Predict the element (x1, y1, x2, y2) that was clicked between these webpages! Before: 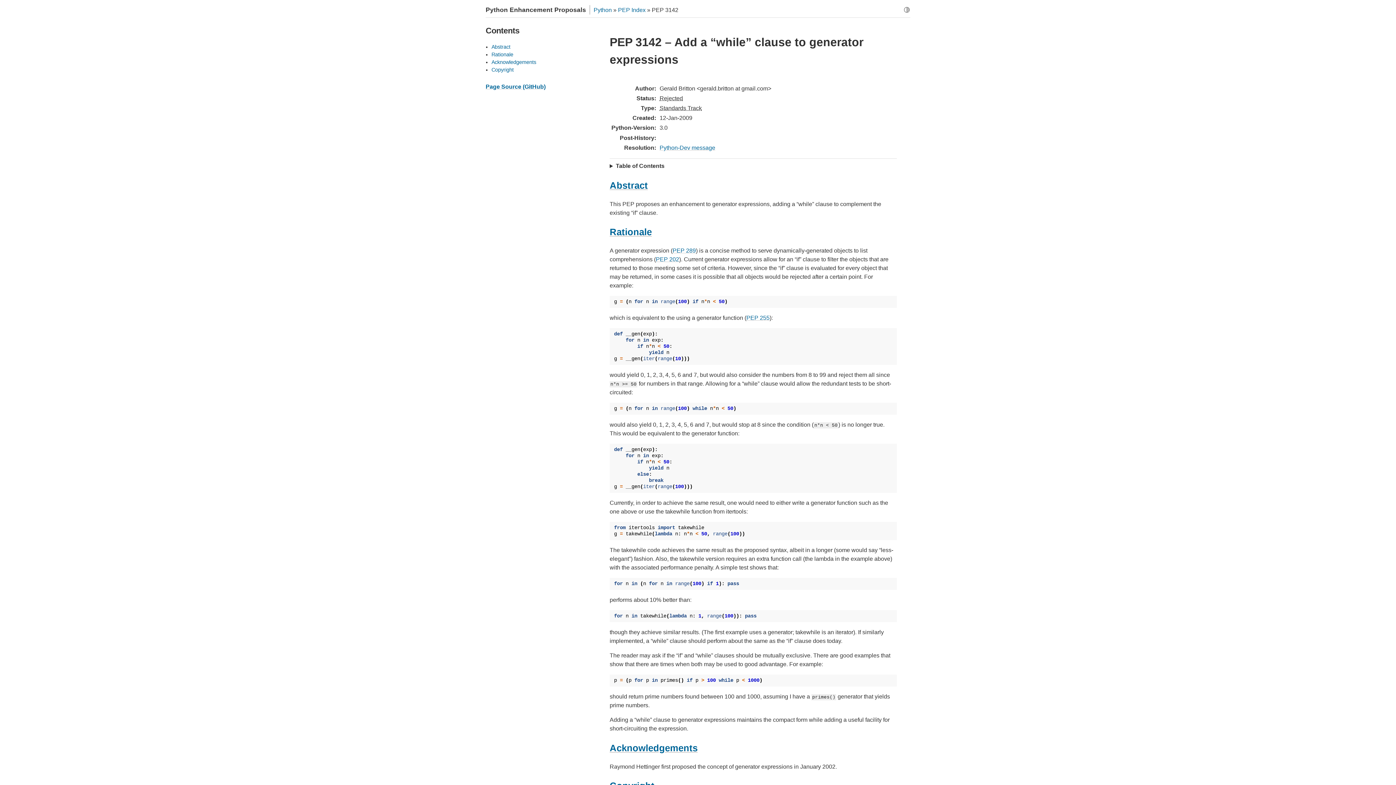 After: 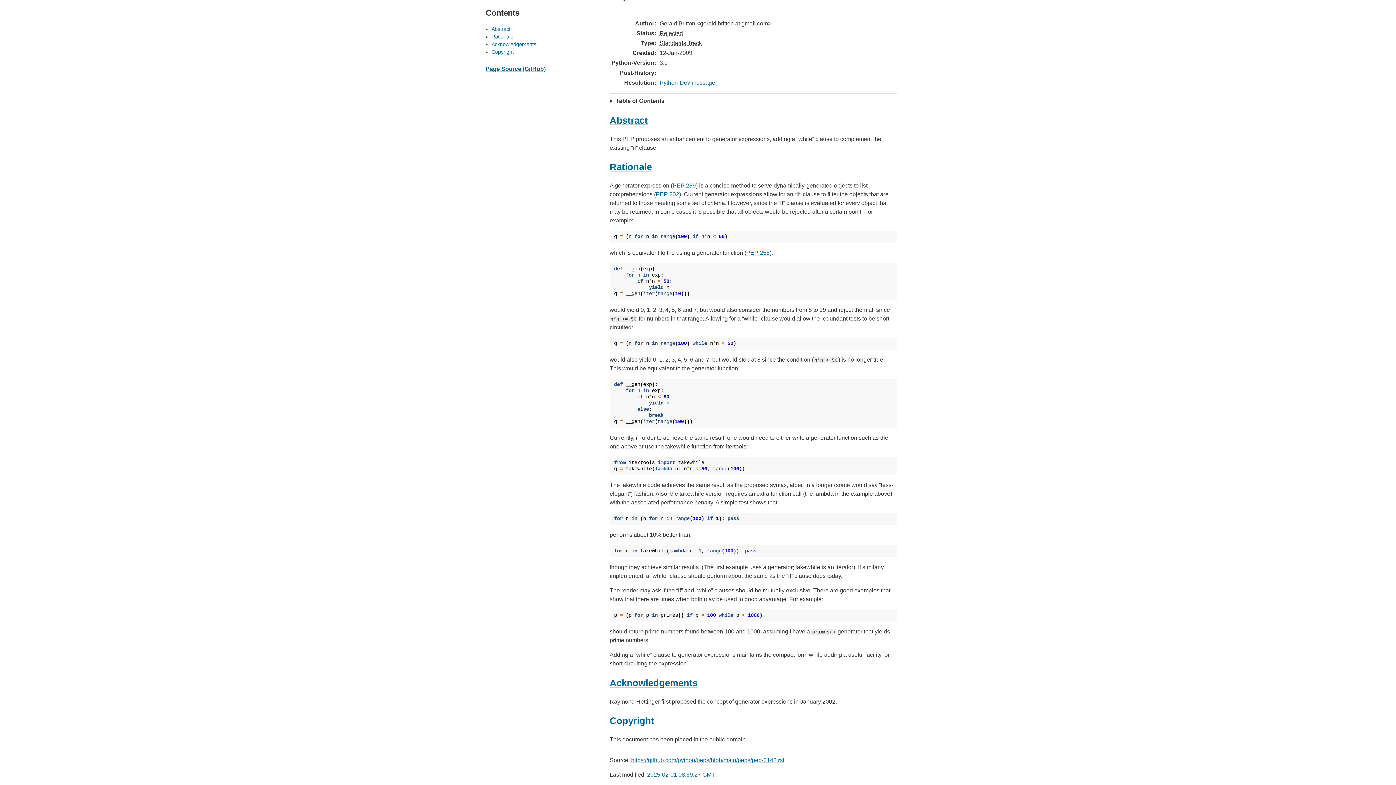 Action: label: Rationale bbox: (491, 51, 513, 57)